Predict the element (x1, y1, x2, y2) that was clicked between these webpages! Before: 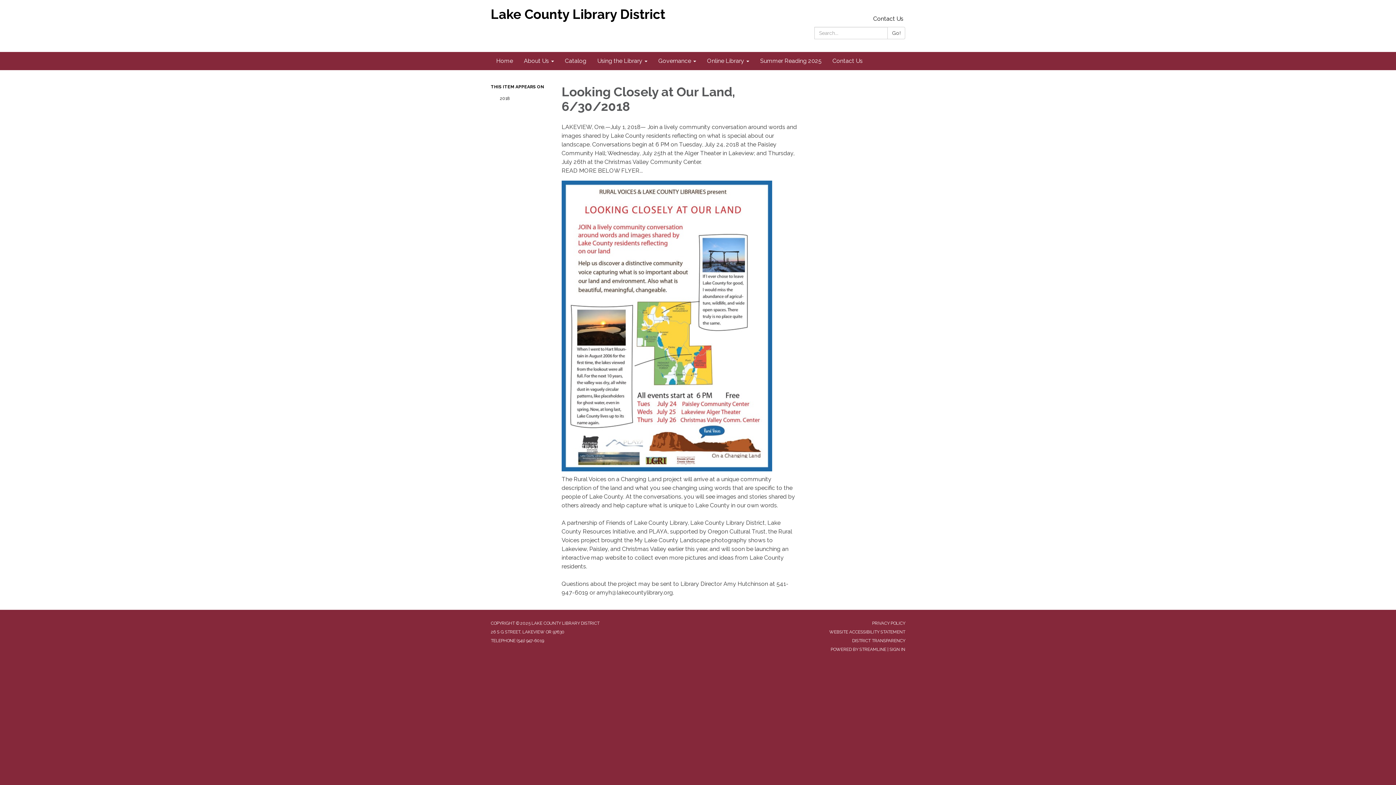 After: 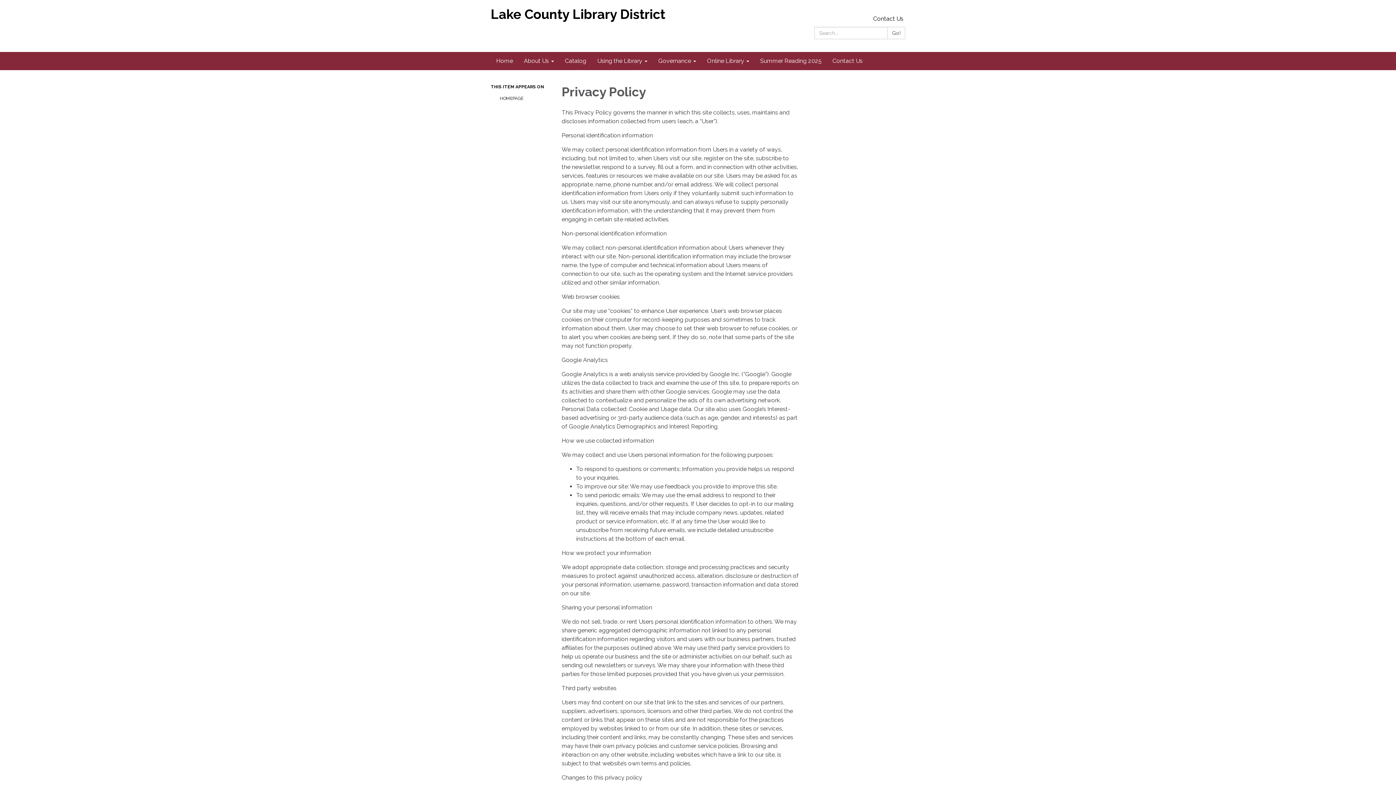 Action: label: PRIVACY POLICY bbox: (872, 621, 905, 626)